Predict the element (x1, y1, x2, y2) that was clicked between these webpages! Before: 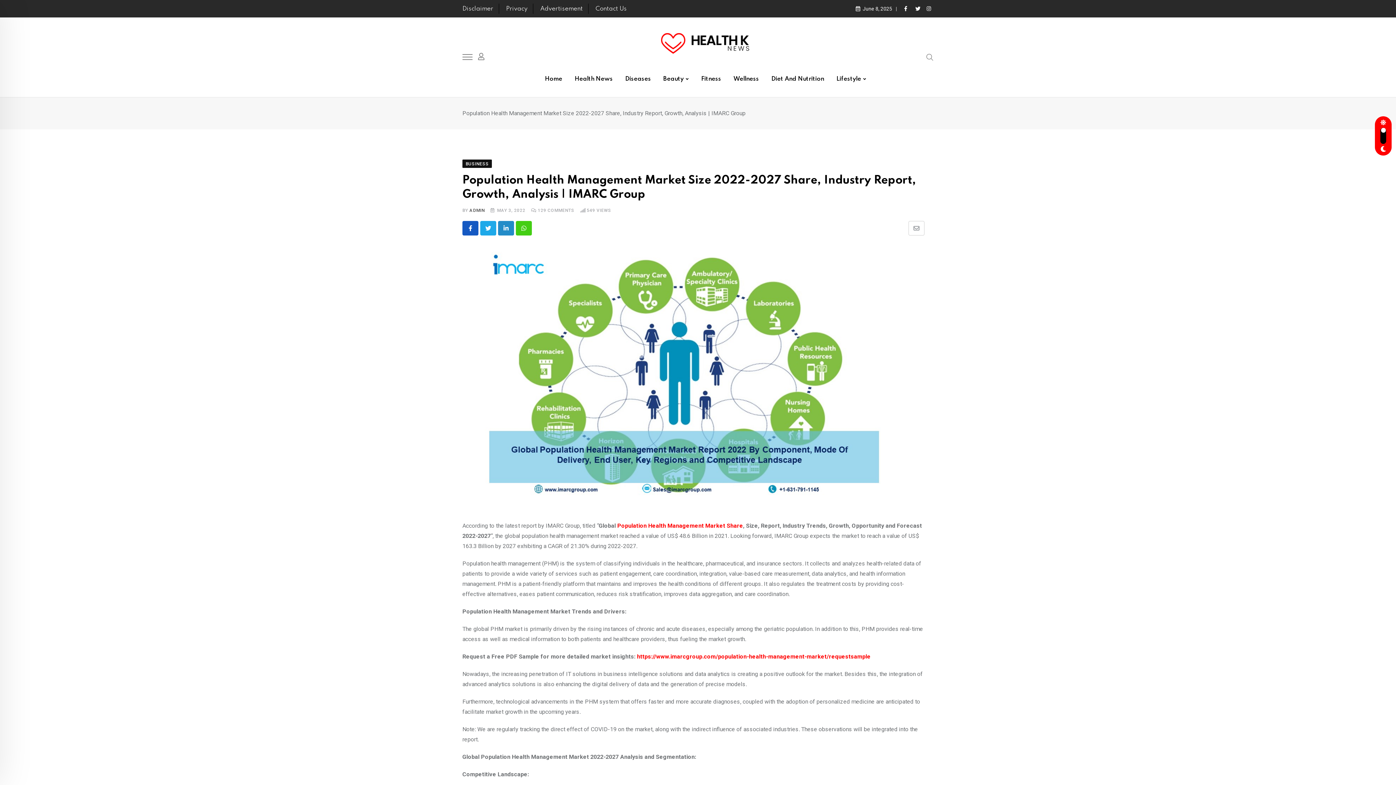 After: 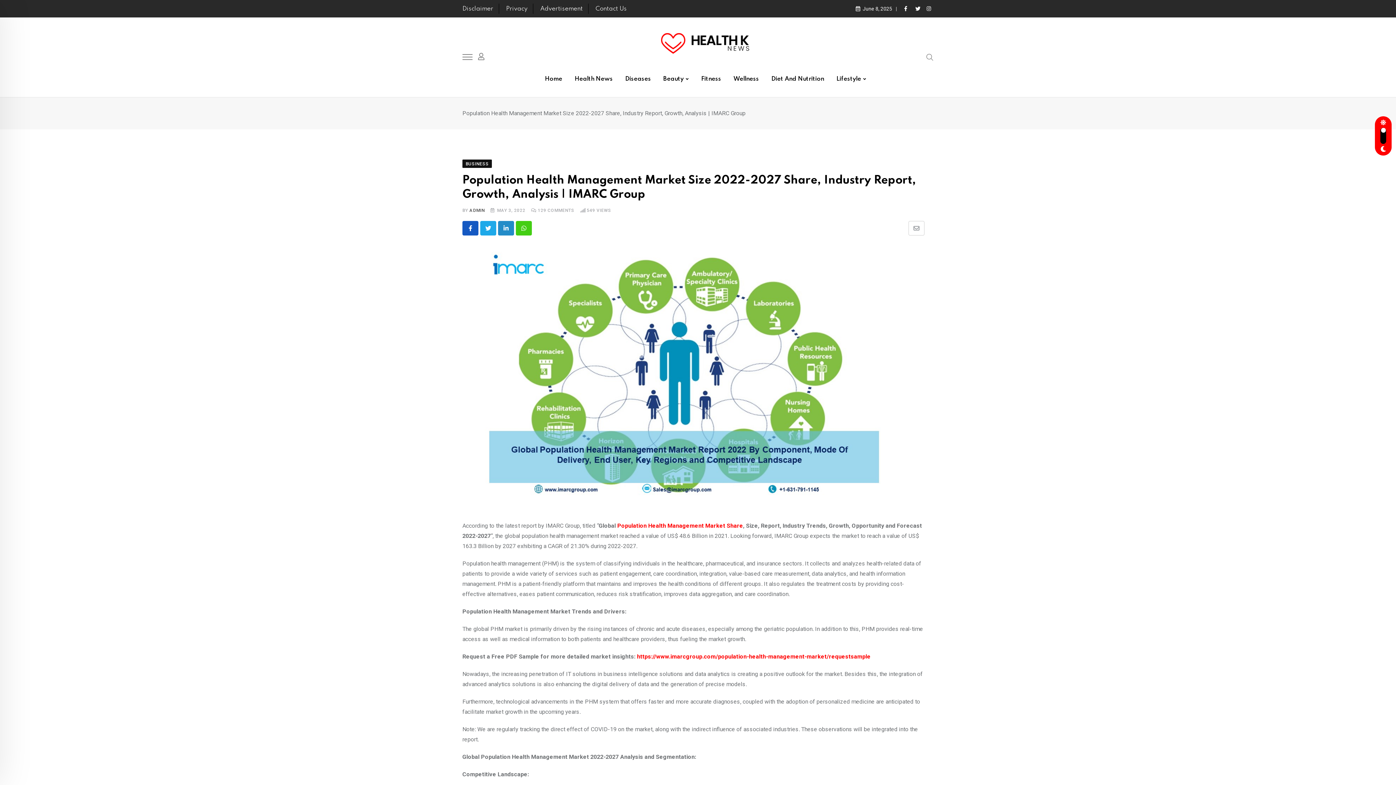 Action: bbox: (926, 5, 933, 11)